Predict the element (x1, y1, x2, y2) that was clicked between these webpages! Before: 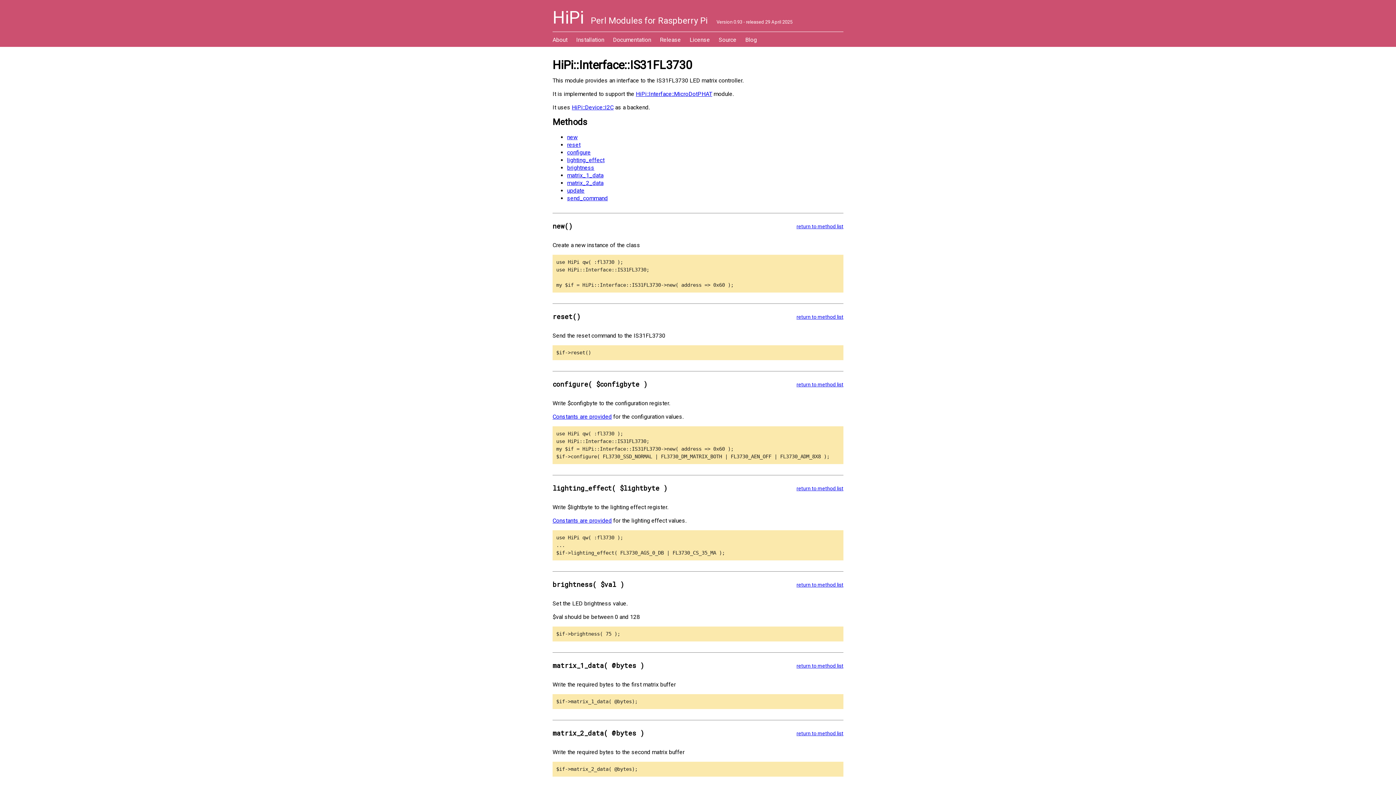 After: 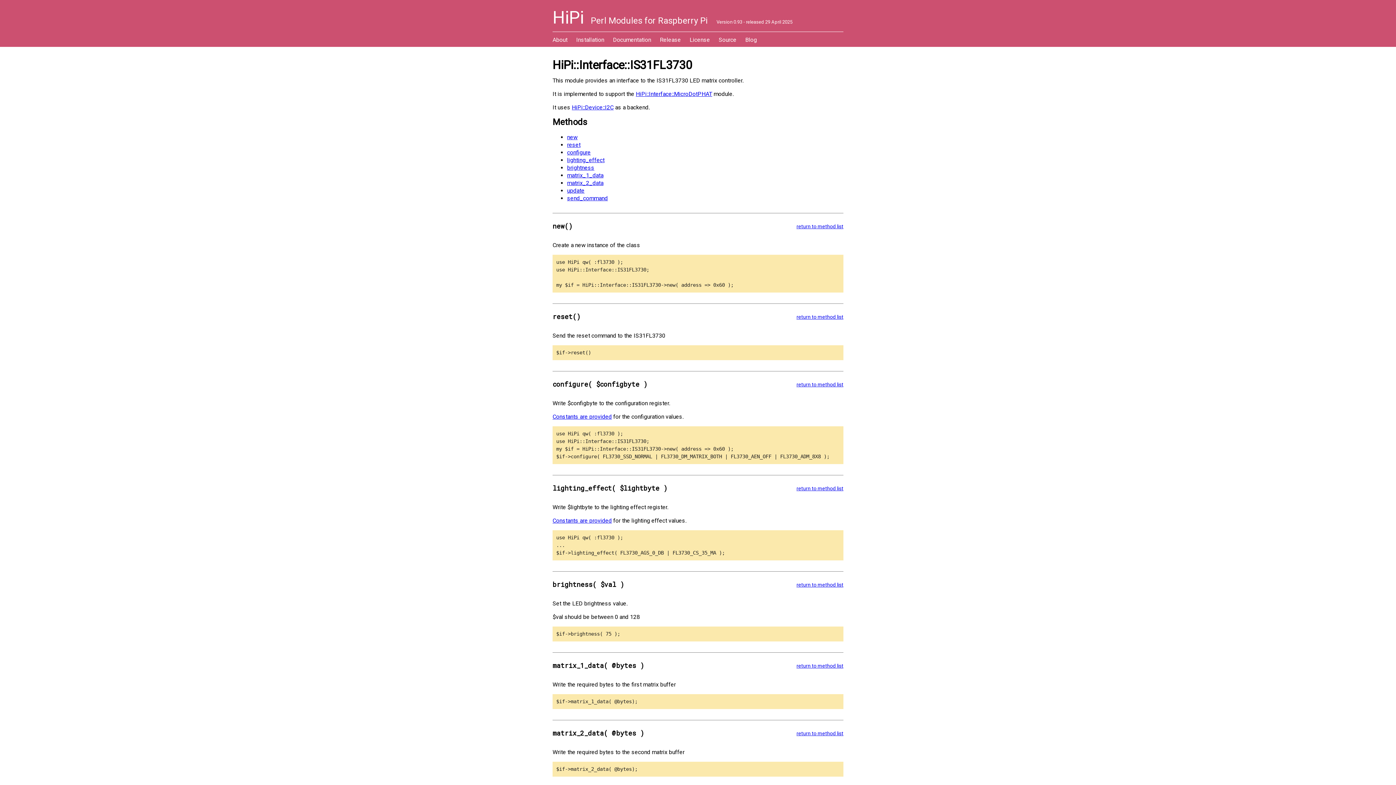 Action: bbox: (552, 580, 624, 589) label: brightness( $val )